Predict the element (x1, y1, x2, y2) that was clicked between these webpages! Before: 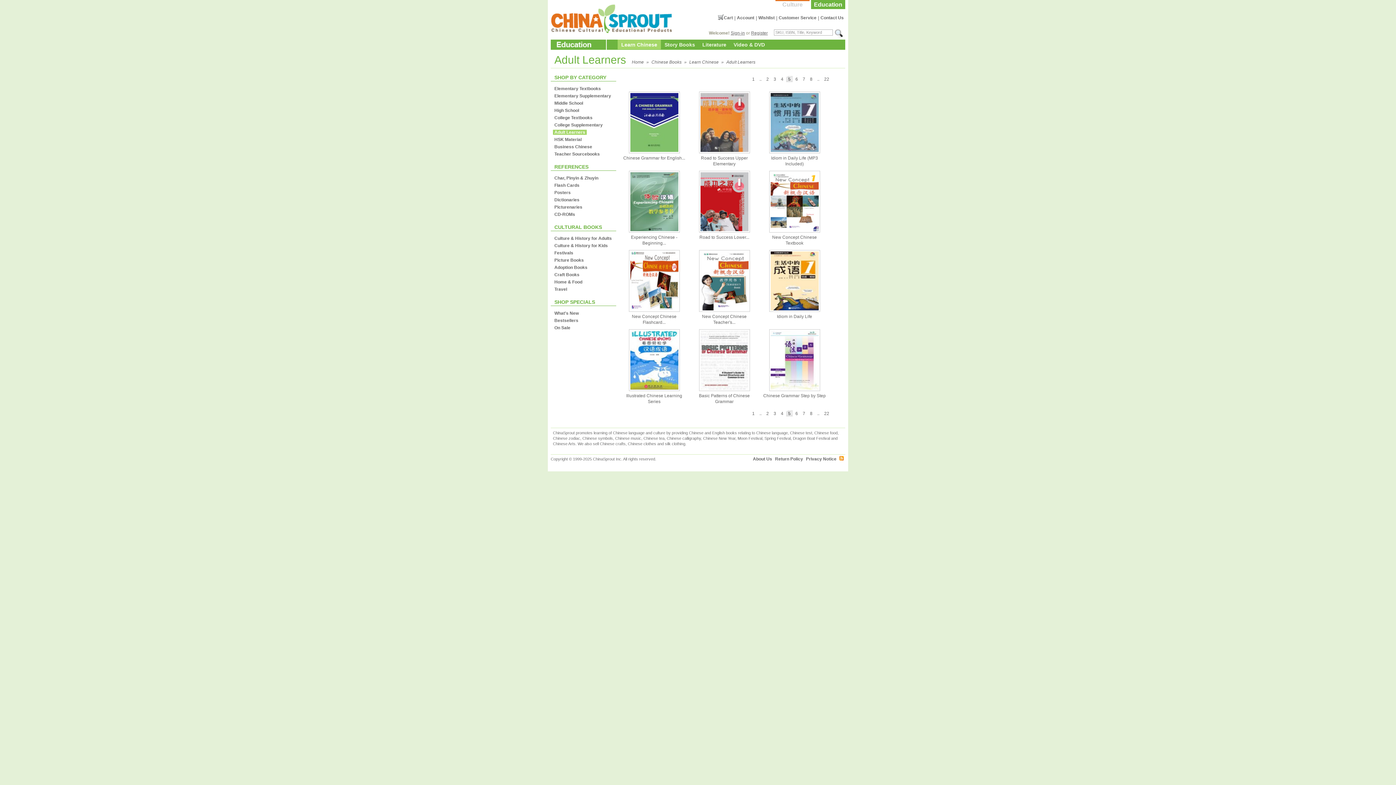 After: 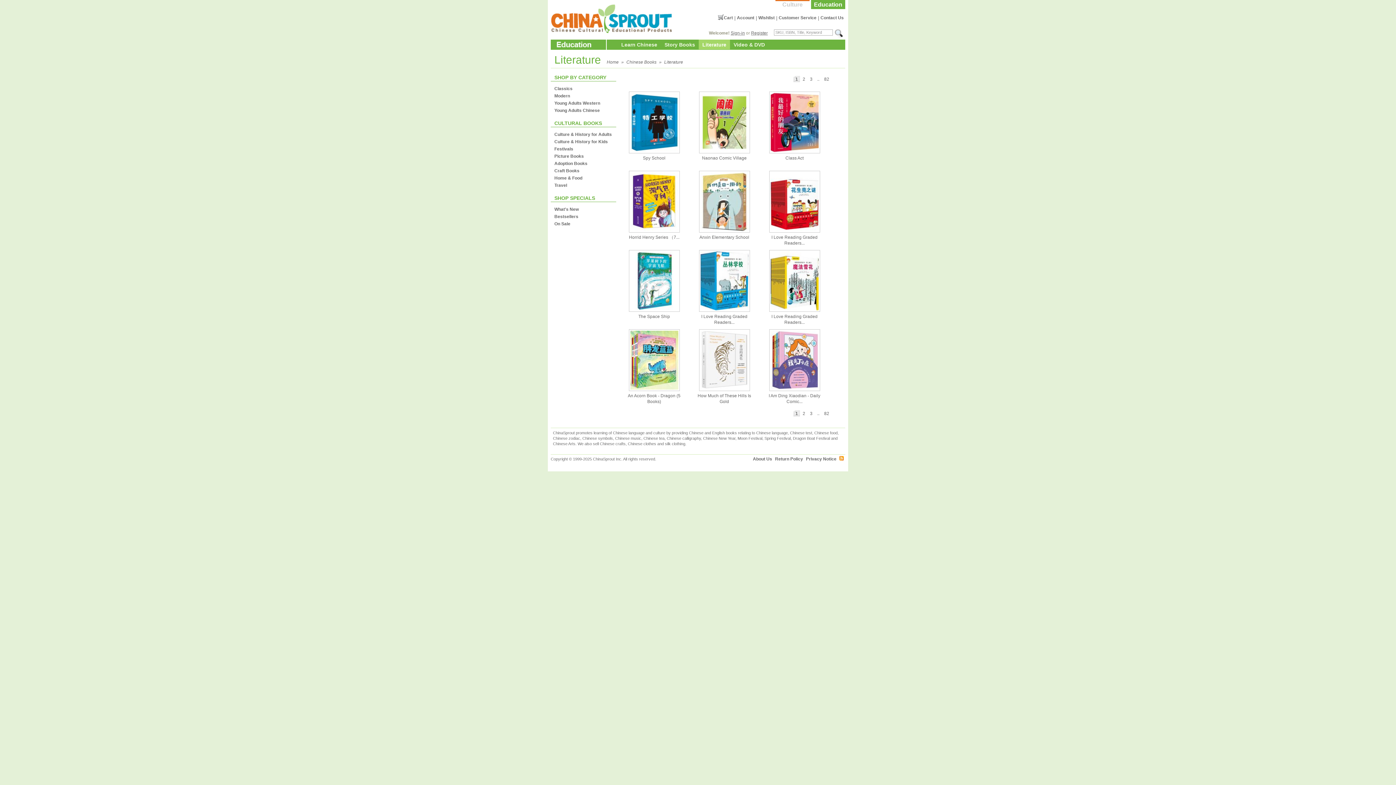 Action: label: Literature bbox: (698, 39, 730, 49)